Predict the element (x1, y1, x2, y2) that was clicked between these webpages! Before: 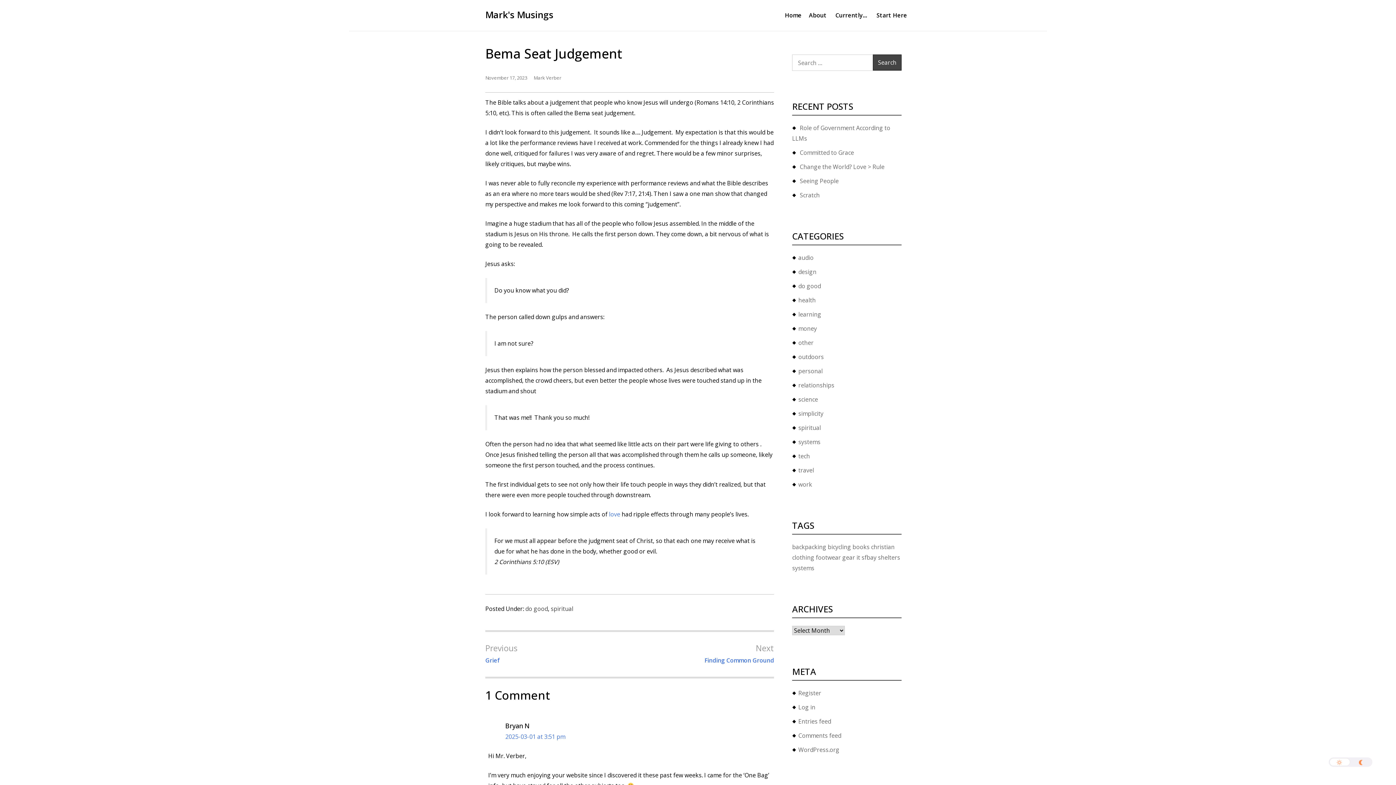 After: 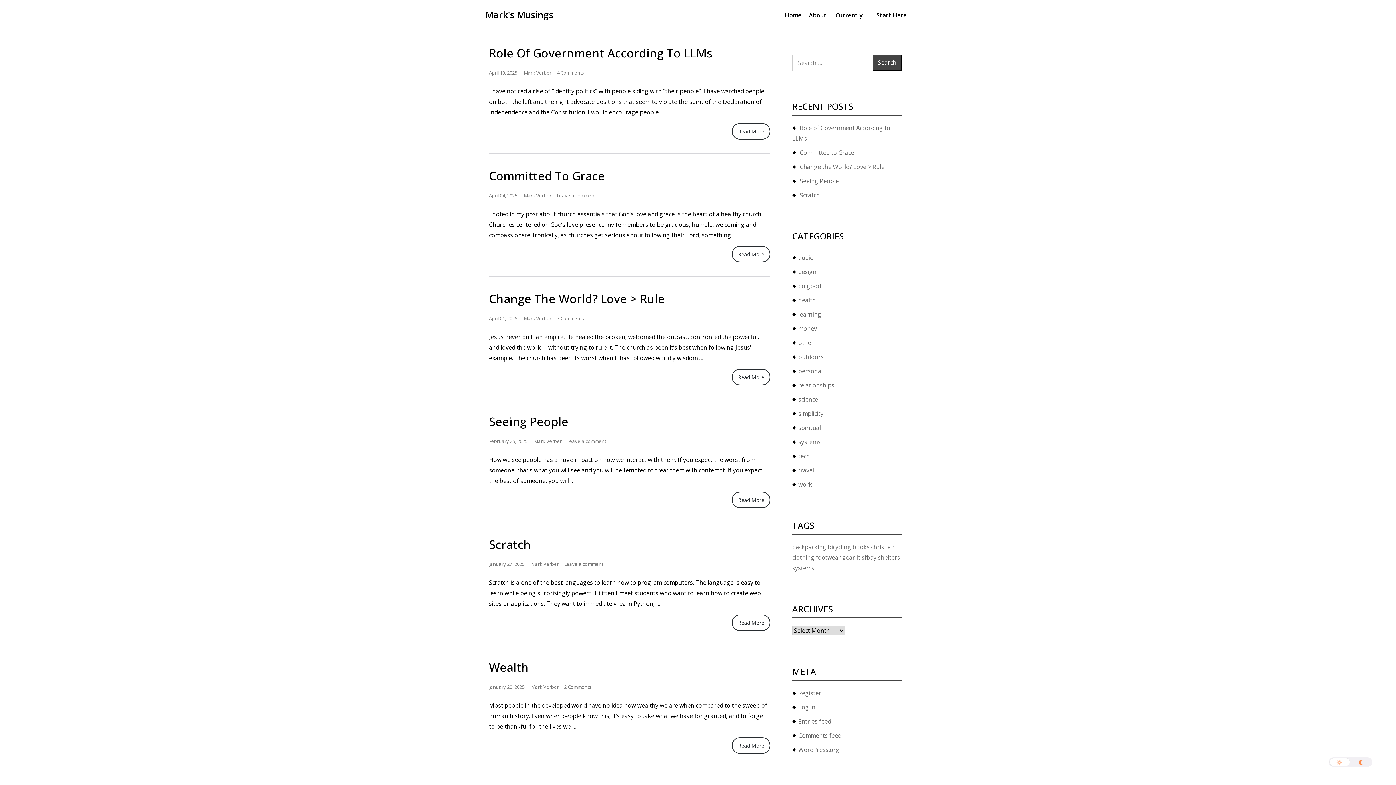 Action: bbox: (781, 0, 805, 30) label: Home